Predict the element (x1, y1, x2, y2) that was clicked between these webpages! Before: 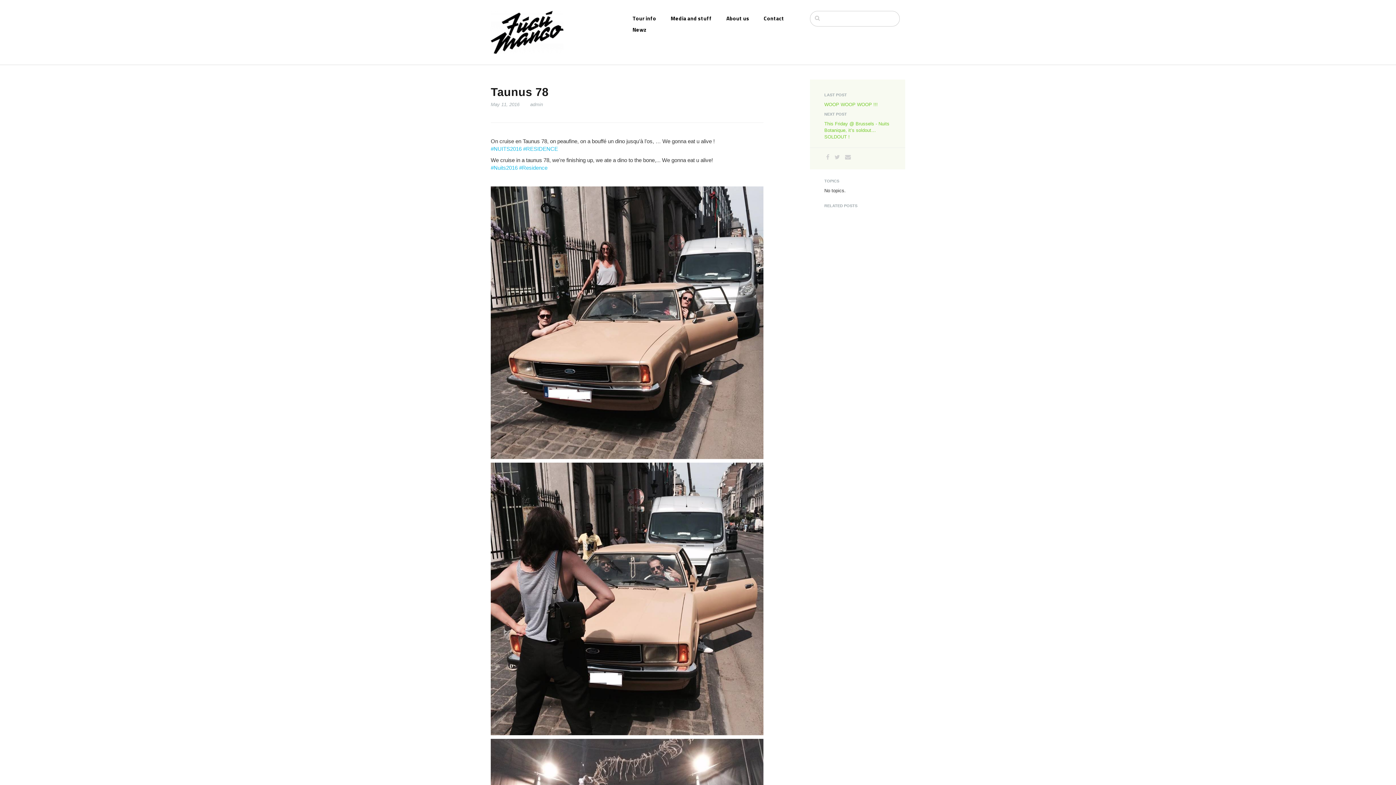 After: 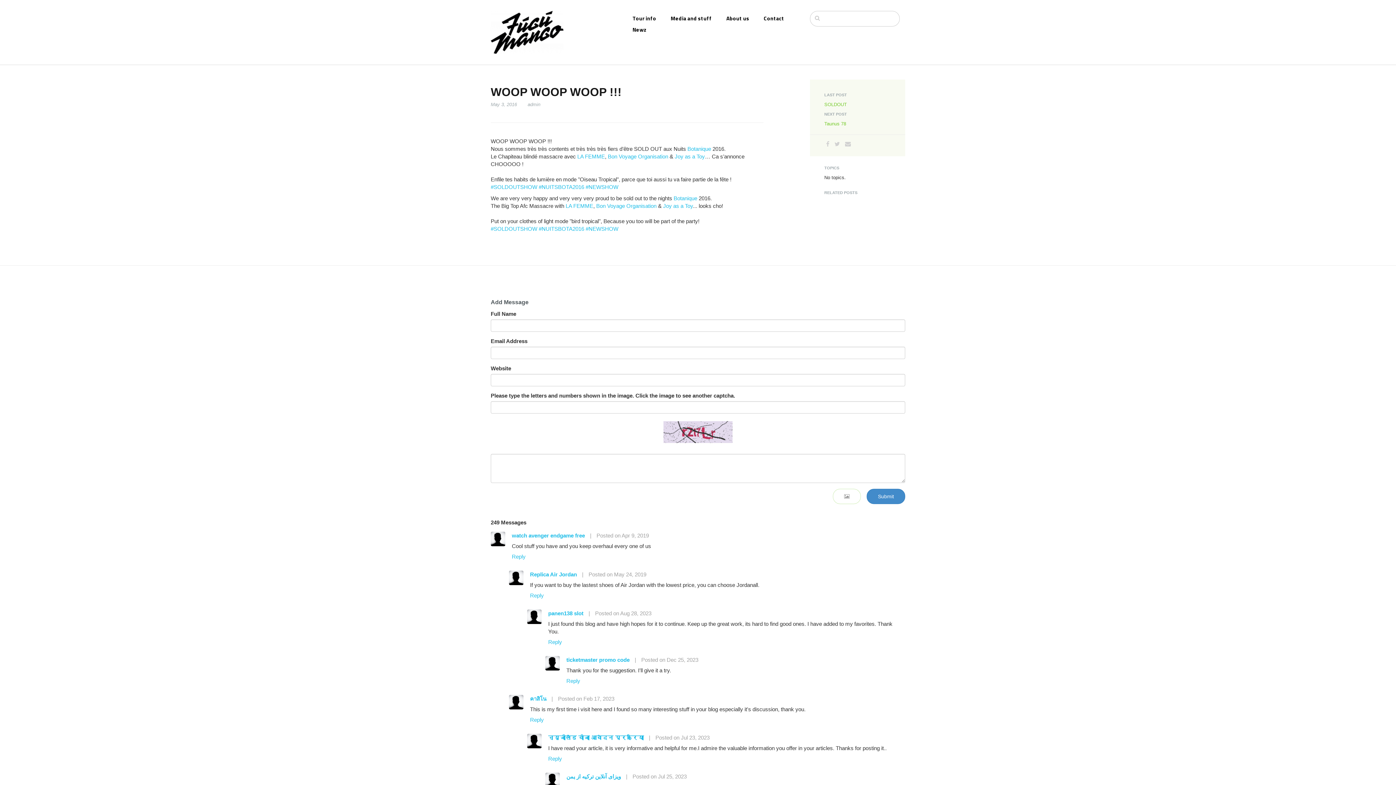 Action: bbox: (824, 101, 878, 107) label: WOOP WOOP WOOP !!!